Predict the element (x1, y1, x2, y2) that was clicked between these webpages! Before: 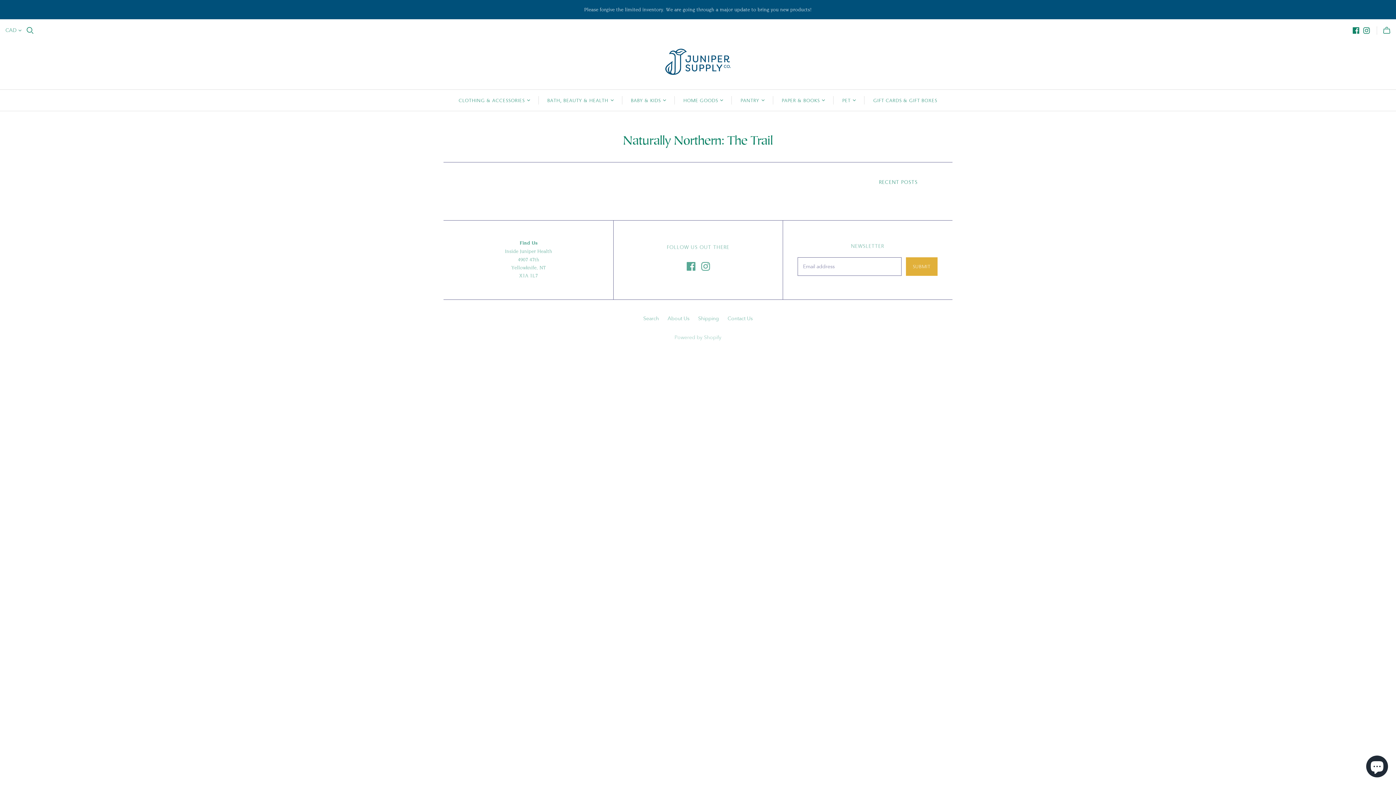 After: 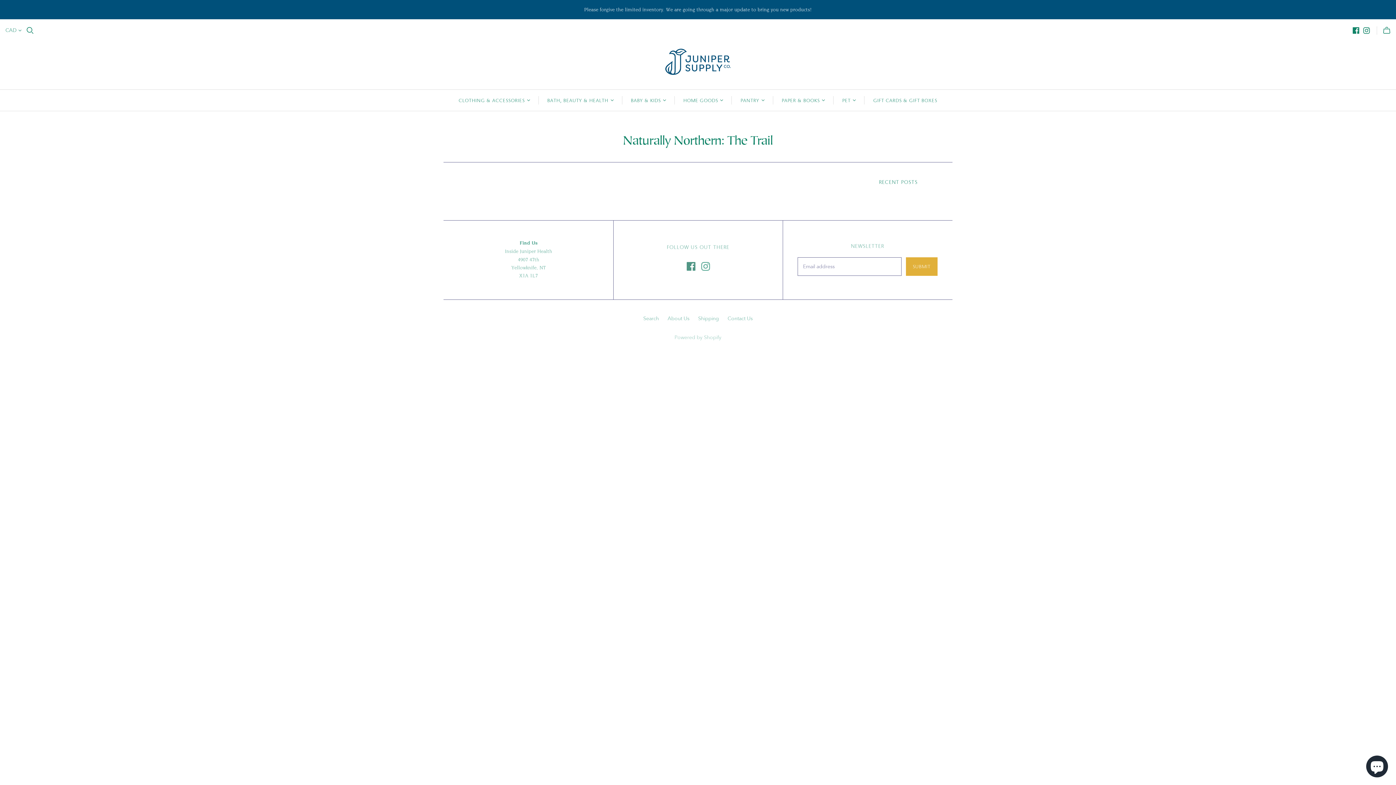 Action: bbox: (686, 262, 695, 270)